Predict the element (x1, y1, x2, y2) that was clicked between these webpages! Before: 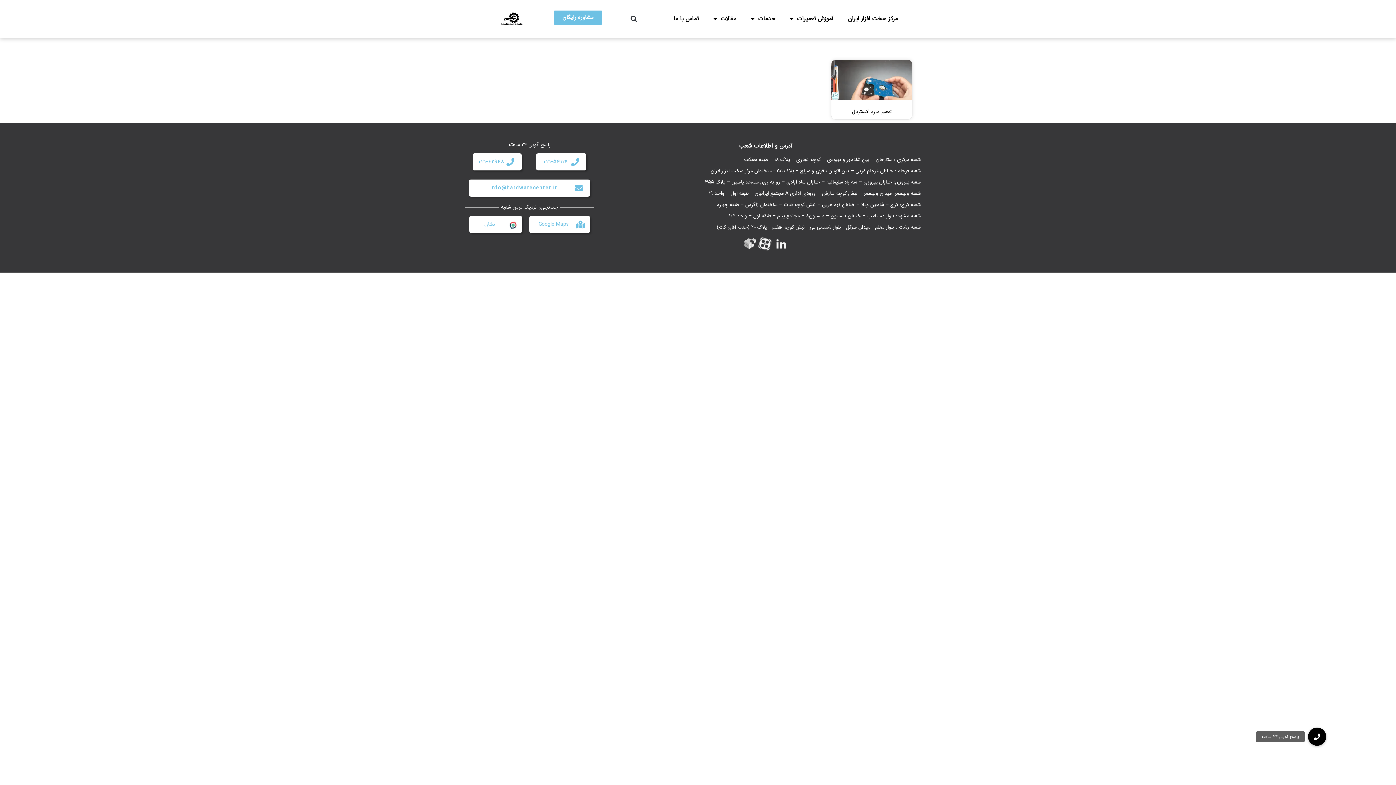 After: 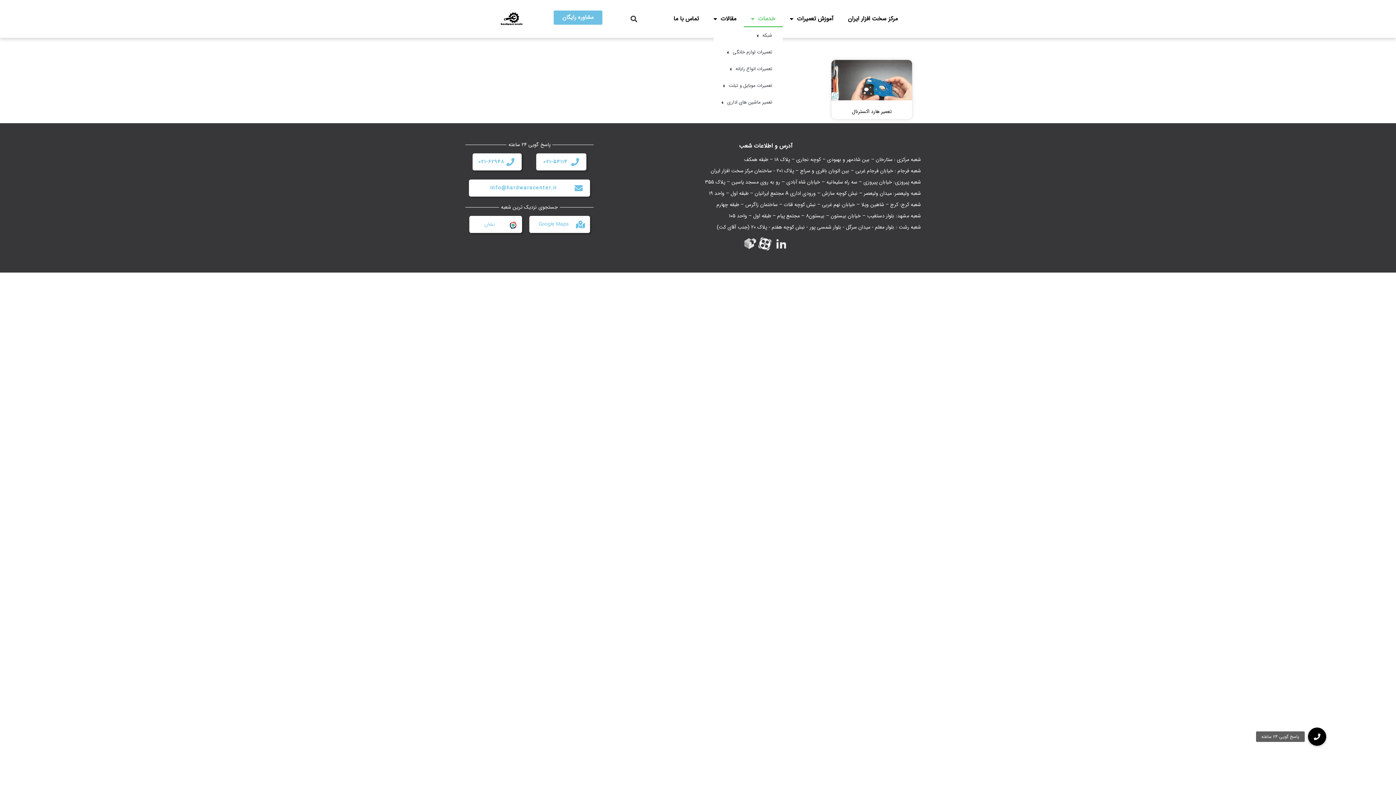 Action: label: خدمات bbox: (743, 10, 782, 27)